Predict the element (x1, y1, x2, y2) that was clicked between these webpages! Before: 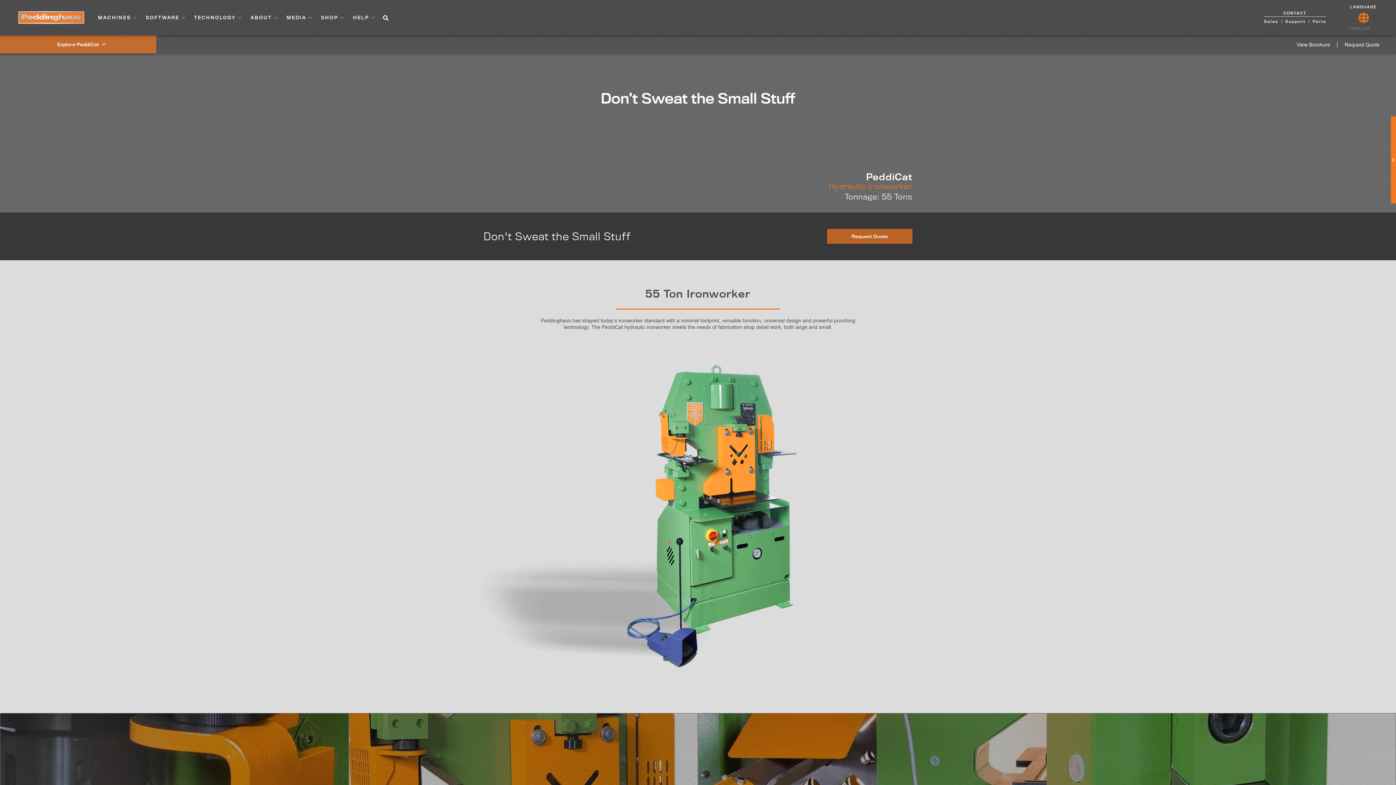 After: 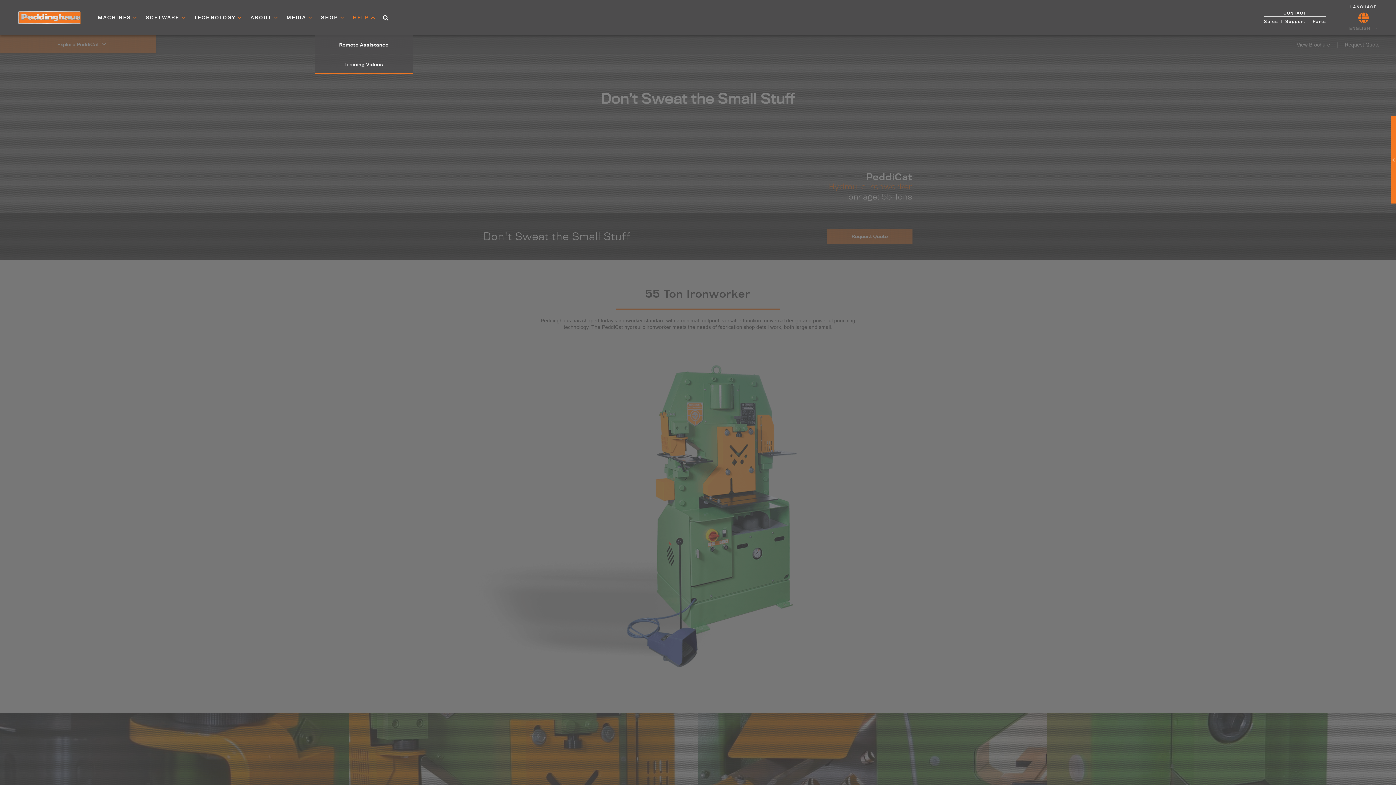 Action: label: HELP  bbox: (348, 12, 379, 22)